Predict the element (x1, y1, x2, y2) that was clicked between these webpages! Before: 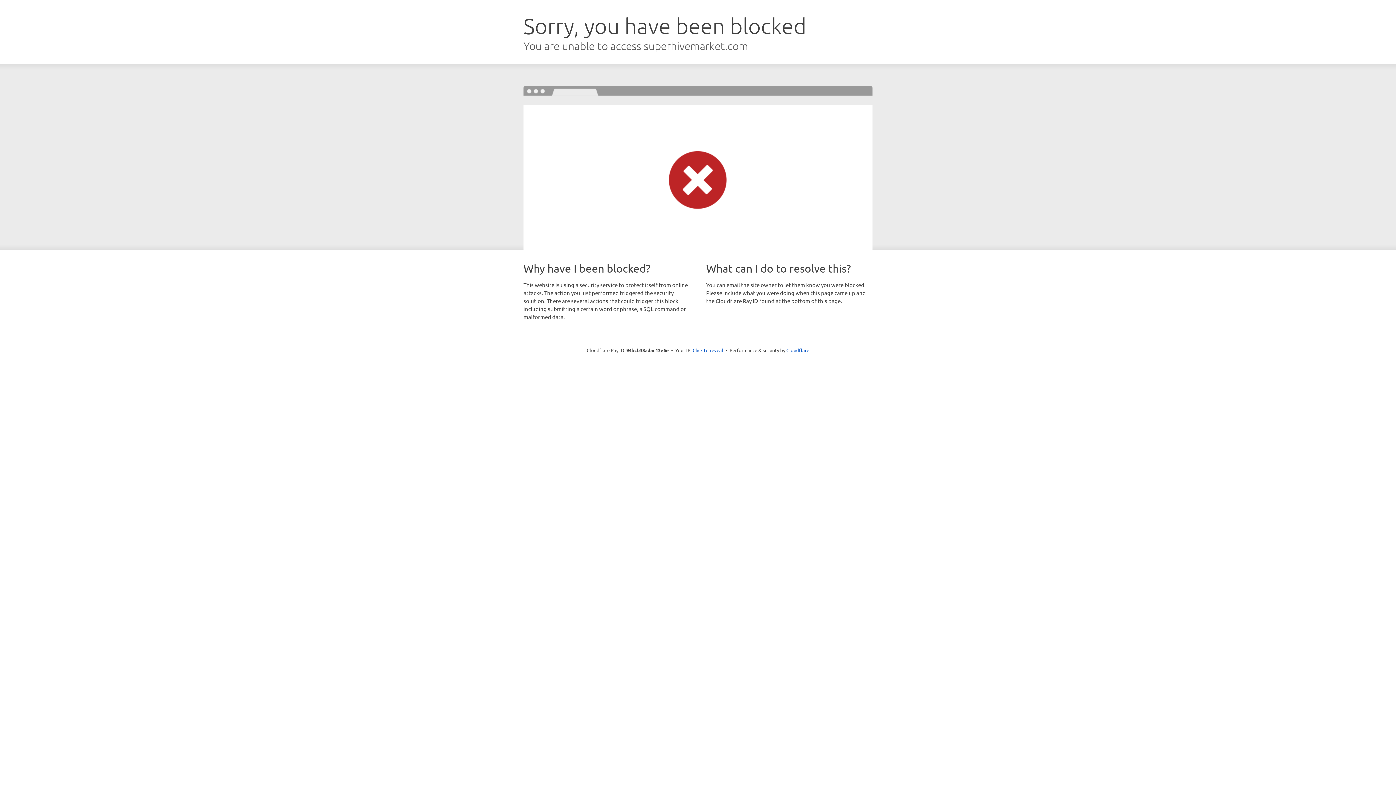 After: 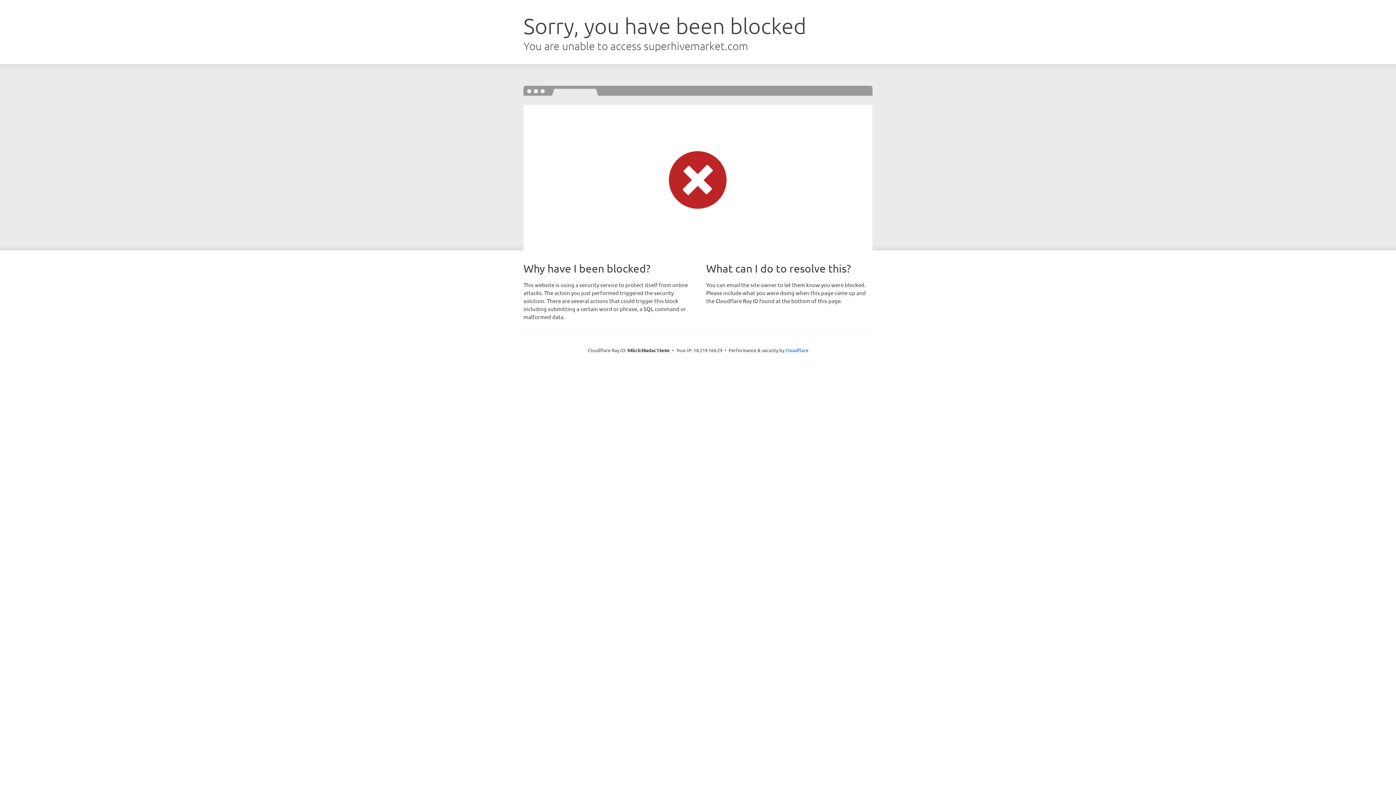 Action: bbox: (692, 346, 723, 353) label: Click to reveal